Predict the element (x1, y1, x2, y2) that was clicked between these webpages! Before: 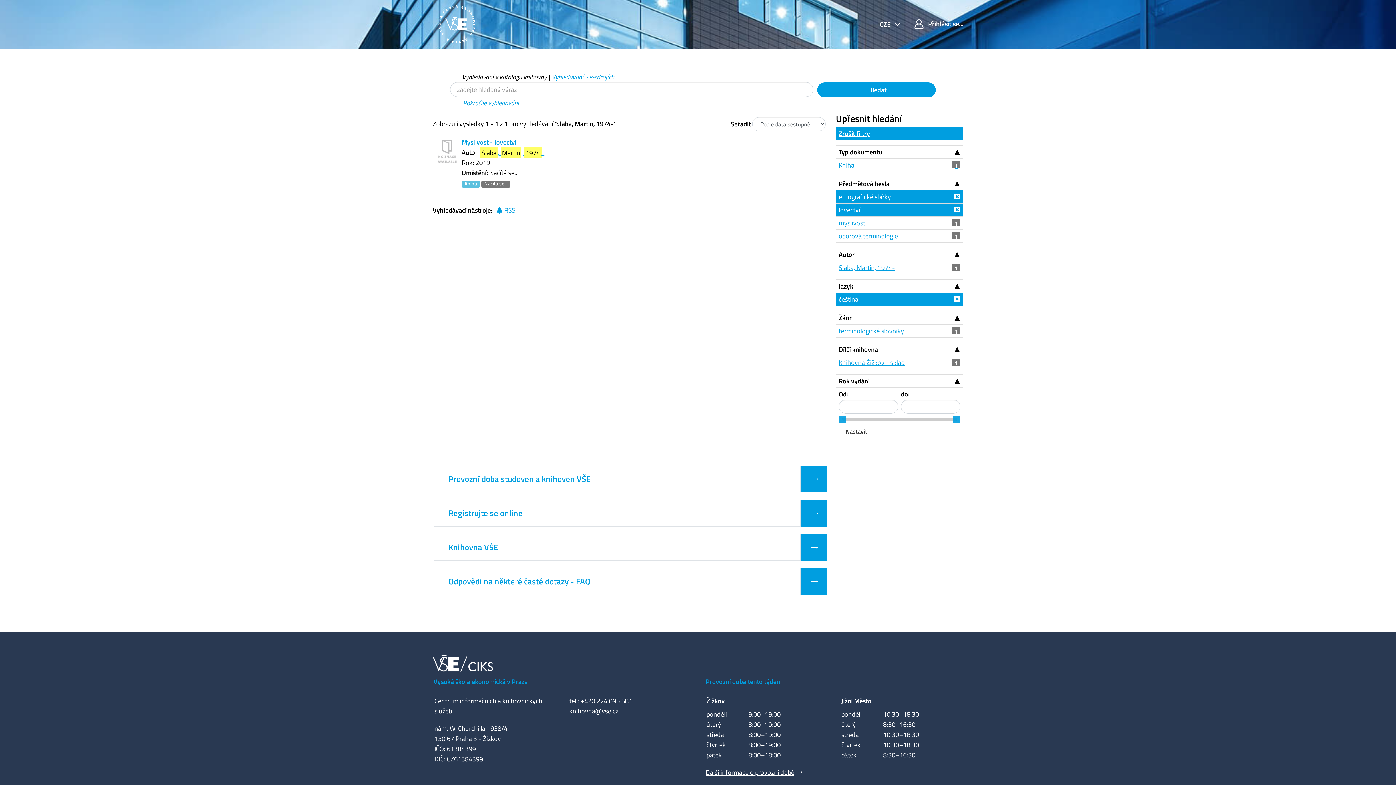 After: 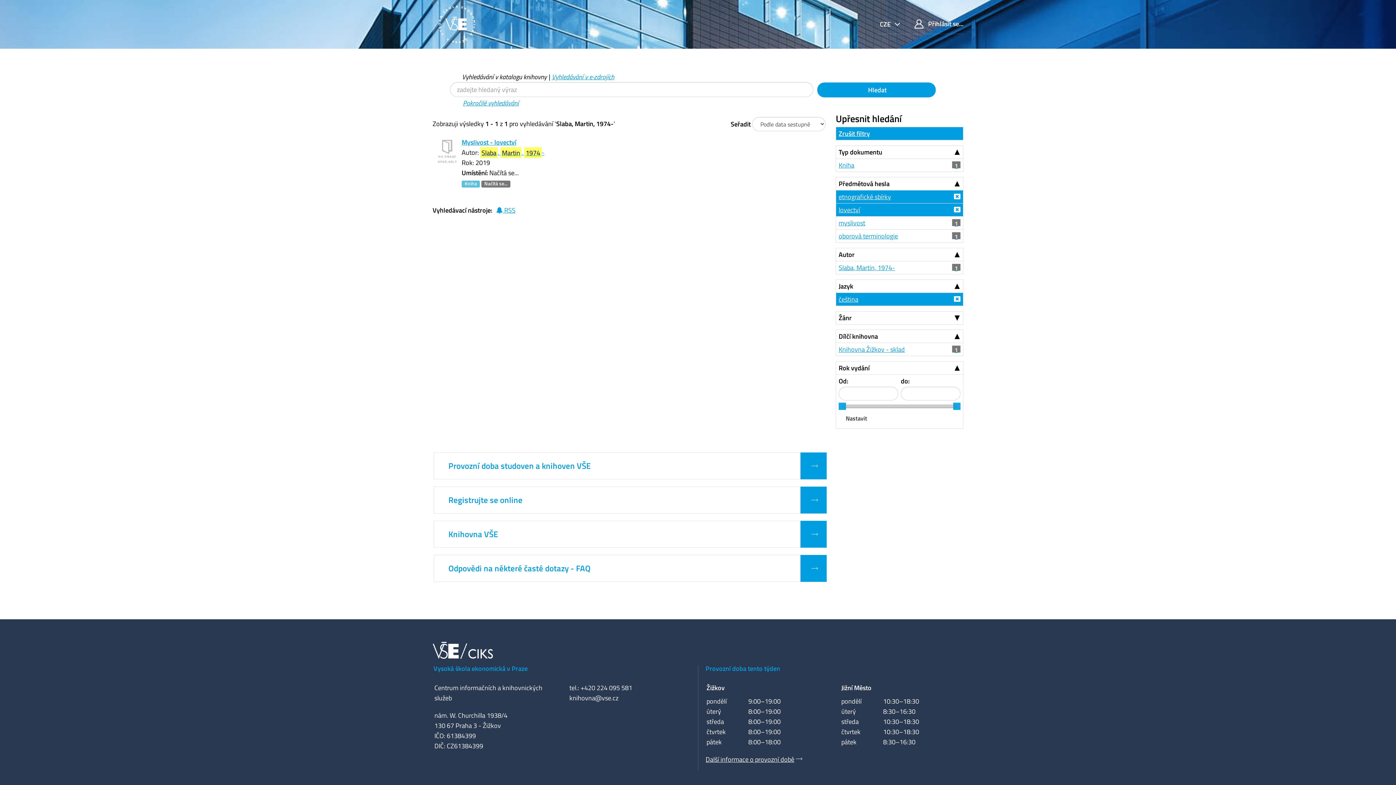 Action: label: Žánr bbox: (836, 311, 963, 324)